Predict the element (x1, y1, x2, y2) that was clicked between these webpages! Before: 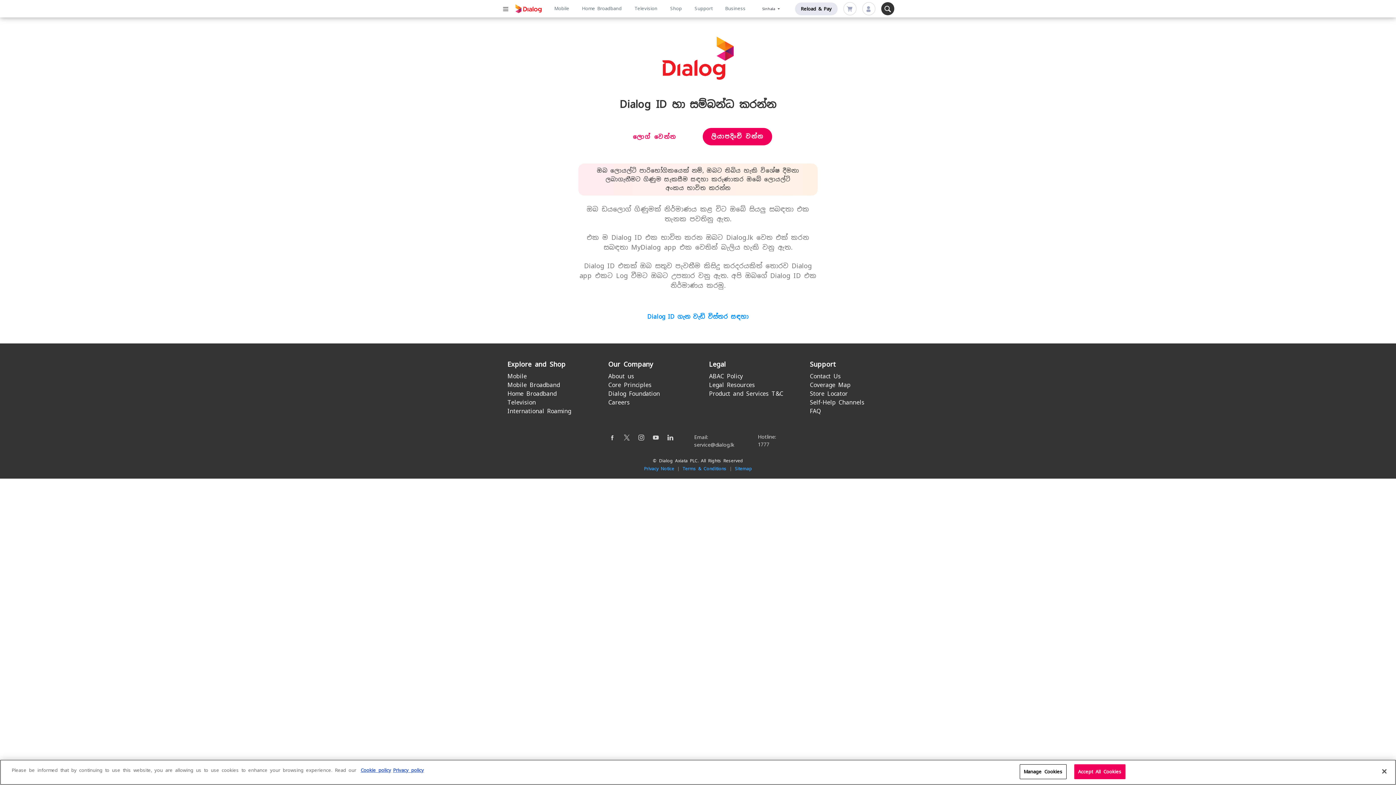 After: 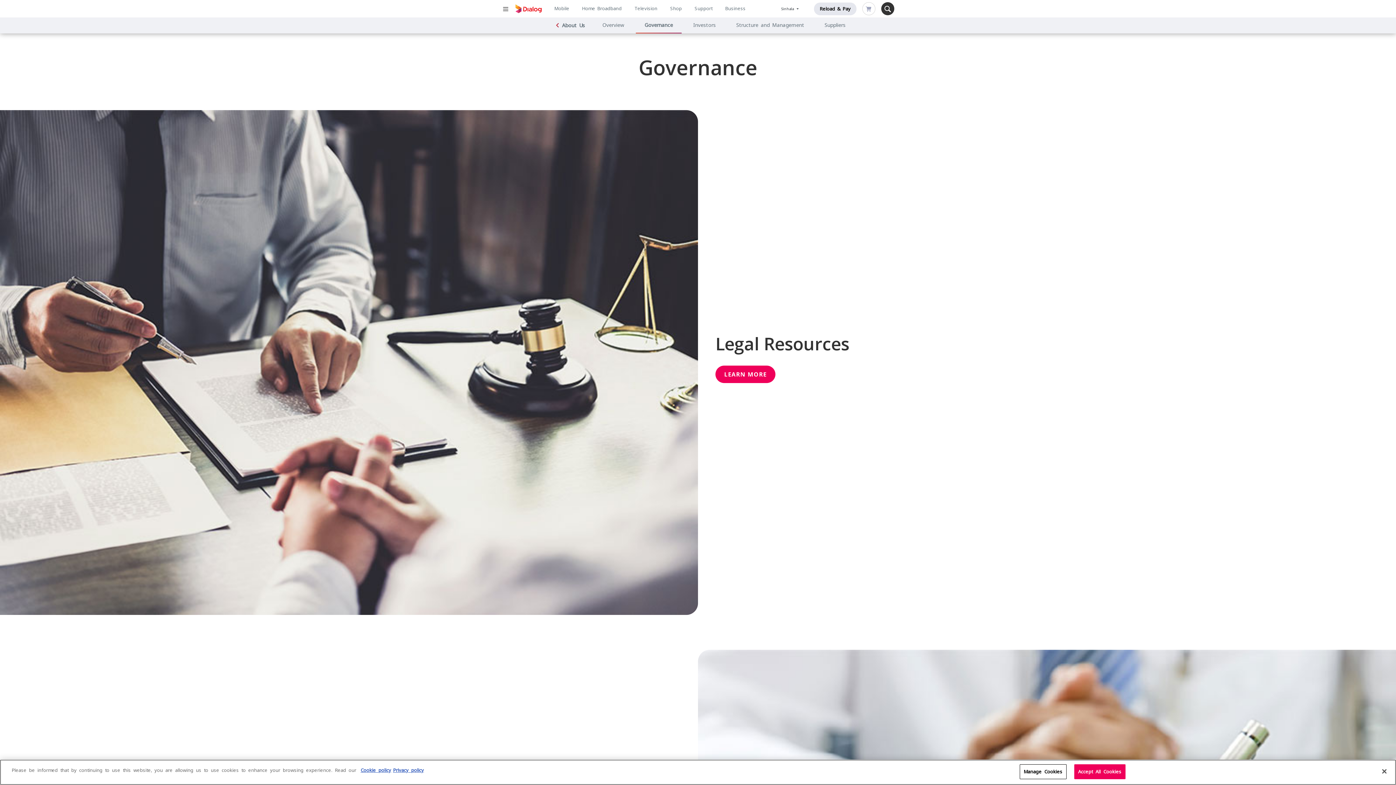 Action: bbox: (608, 381, 651, 388) label: Core Principles